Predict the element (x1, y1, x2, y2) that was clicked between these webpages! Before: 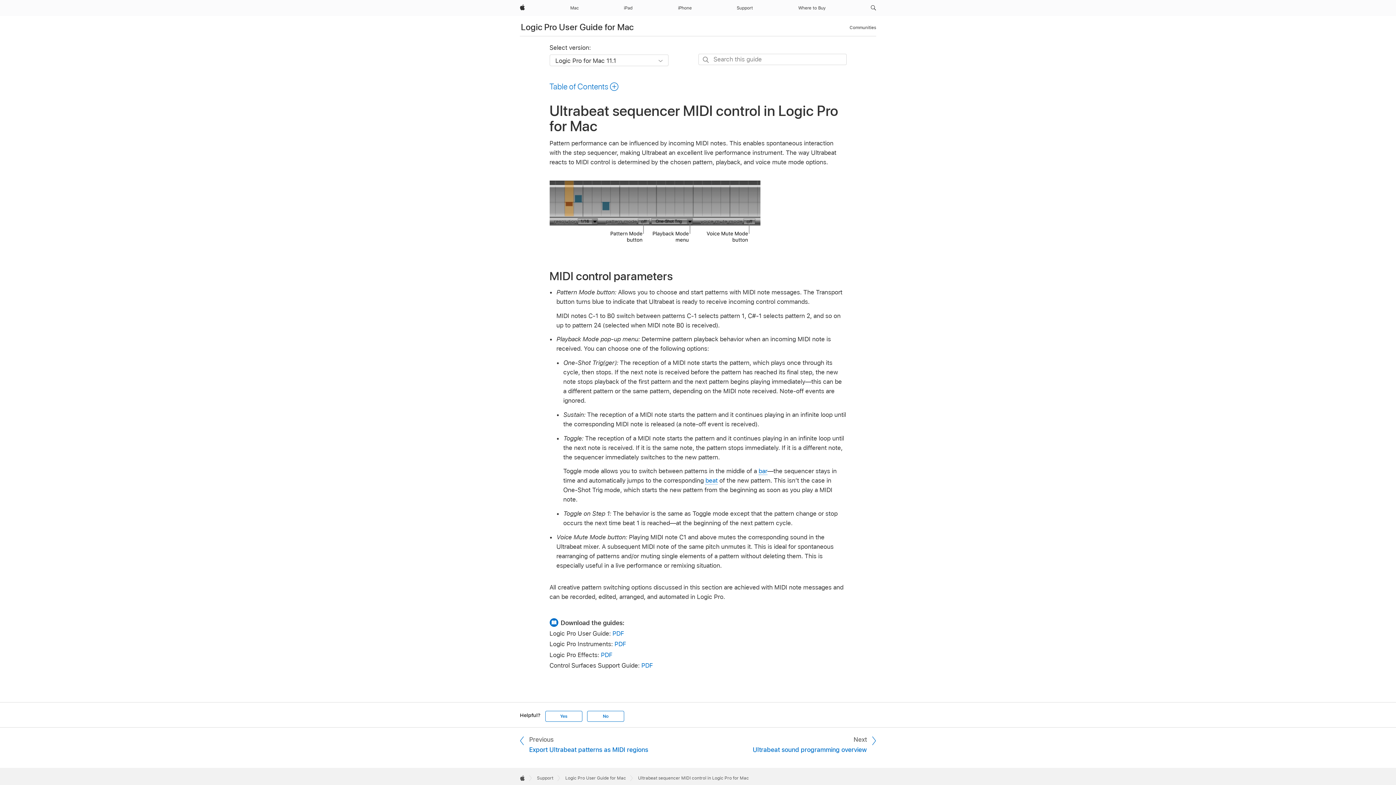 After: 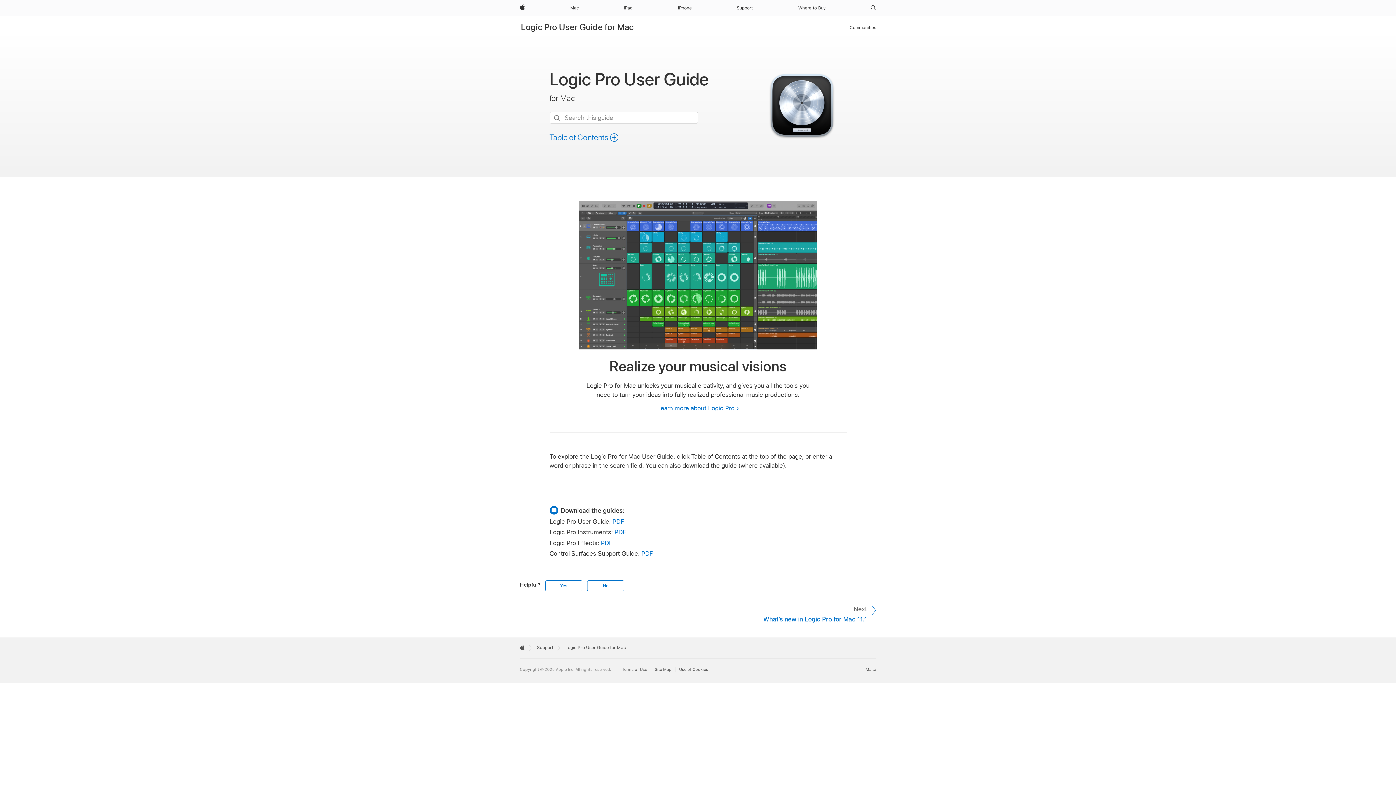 Action: label: Logic Pro User Guide for Mac bbox: (565, 775, 626, 780)